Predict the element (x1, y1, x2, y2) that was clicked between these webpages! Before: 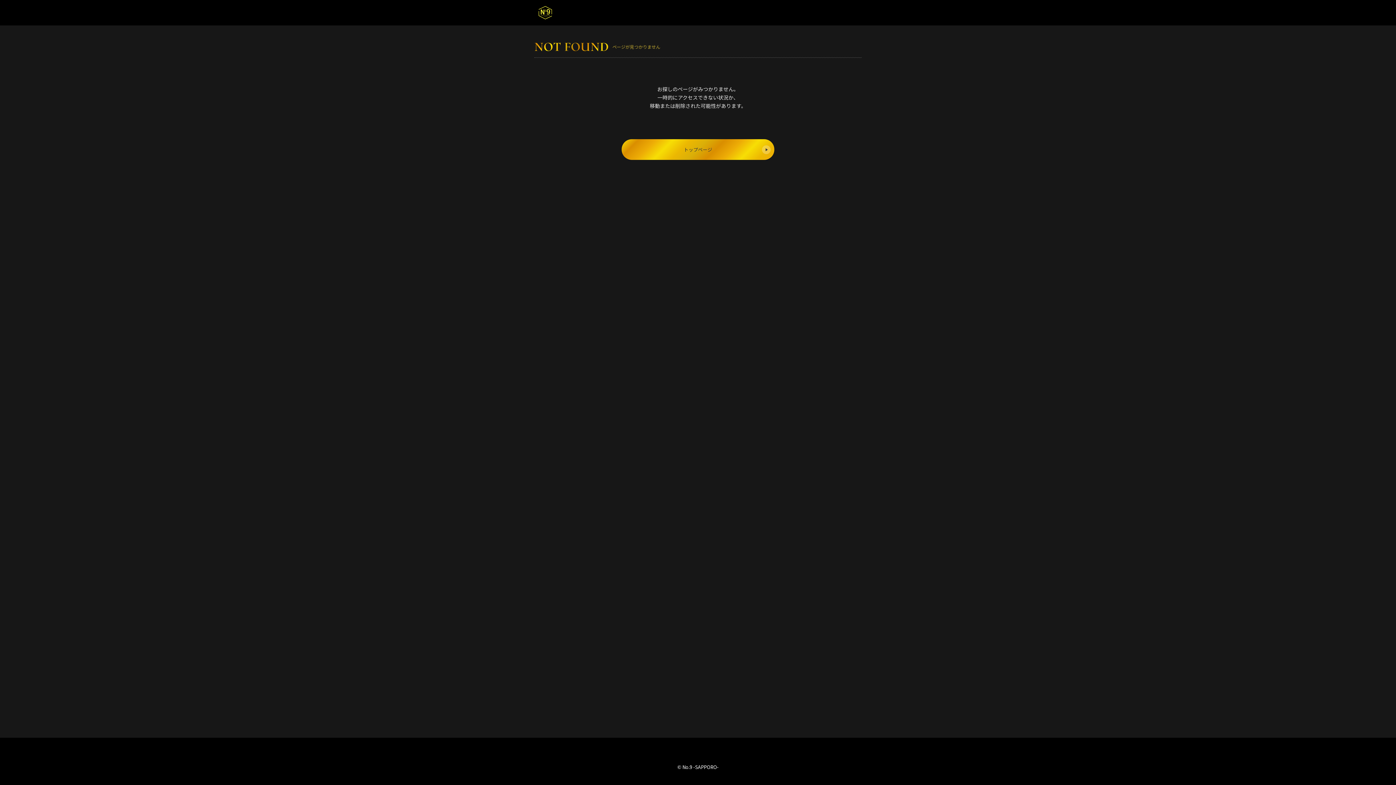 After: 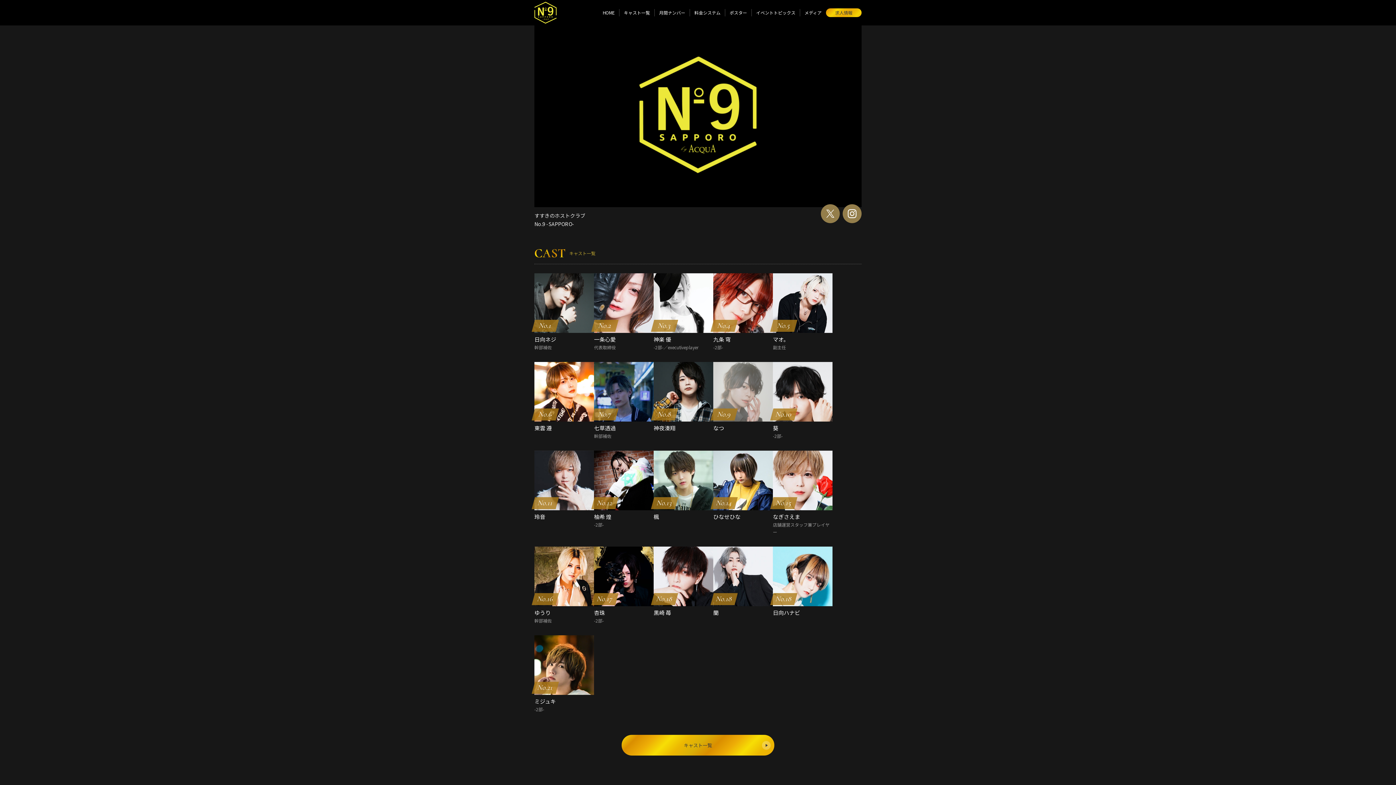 Action: bbox: (534, 13, 556, 22)